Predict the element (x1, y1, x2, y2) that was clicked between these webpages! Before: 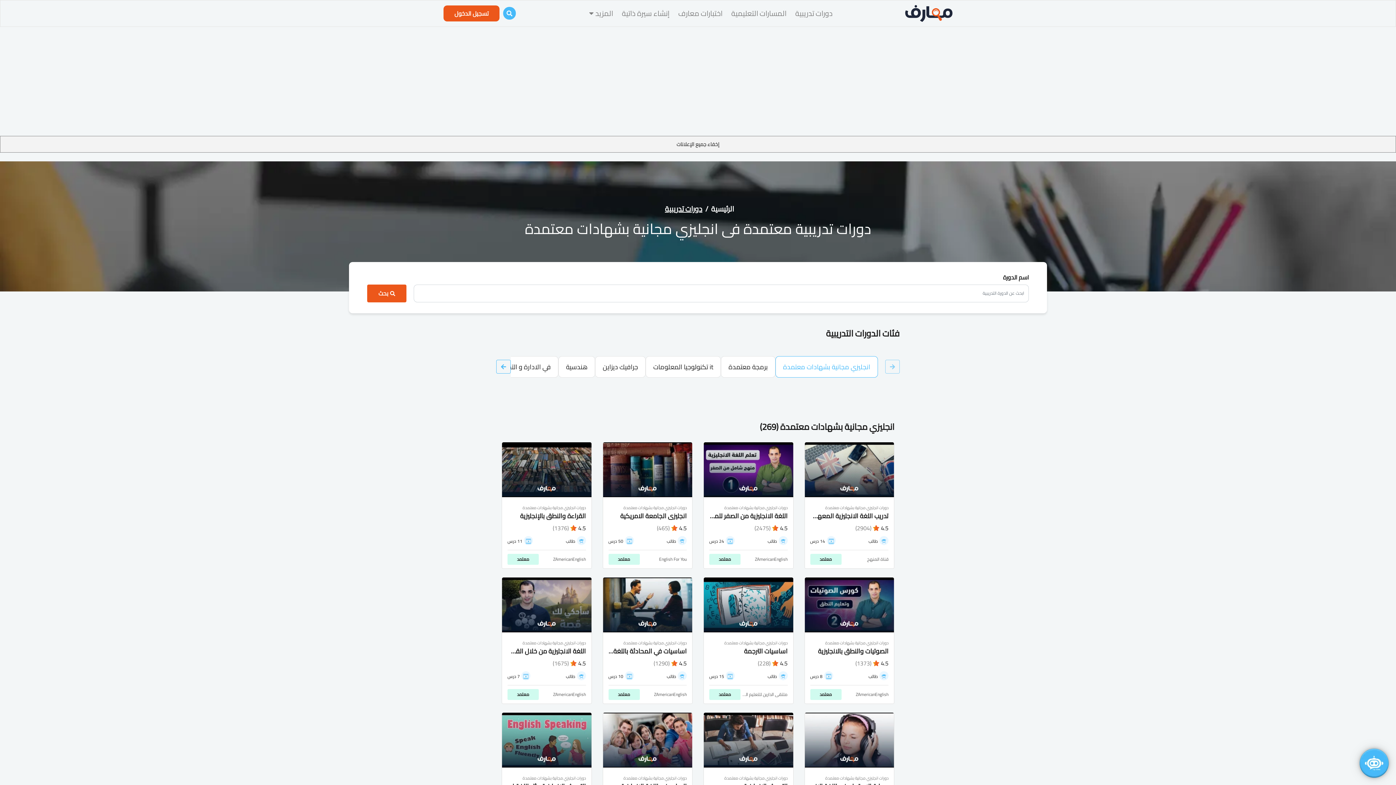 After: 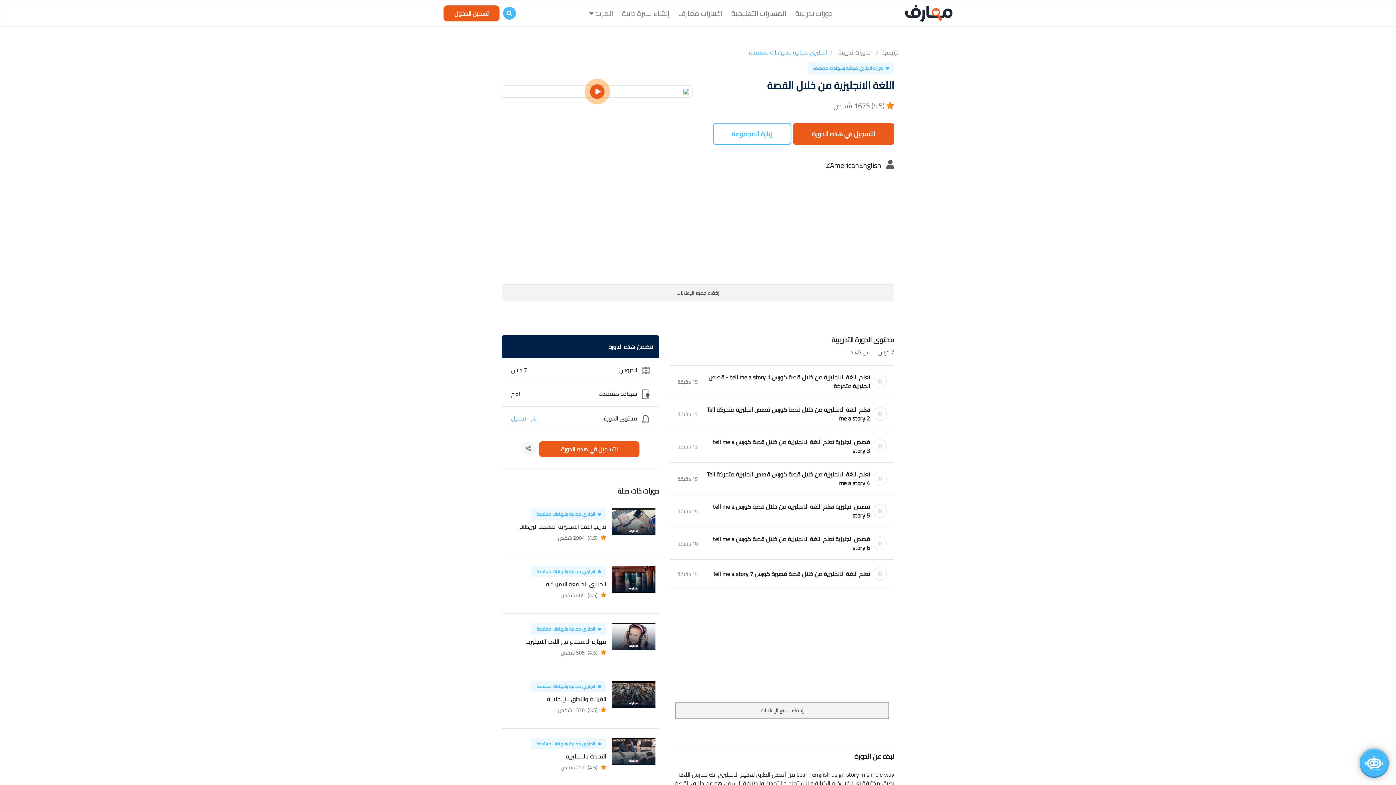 Action: bbox: (507, 675, 538, 686) label: معتمد